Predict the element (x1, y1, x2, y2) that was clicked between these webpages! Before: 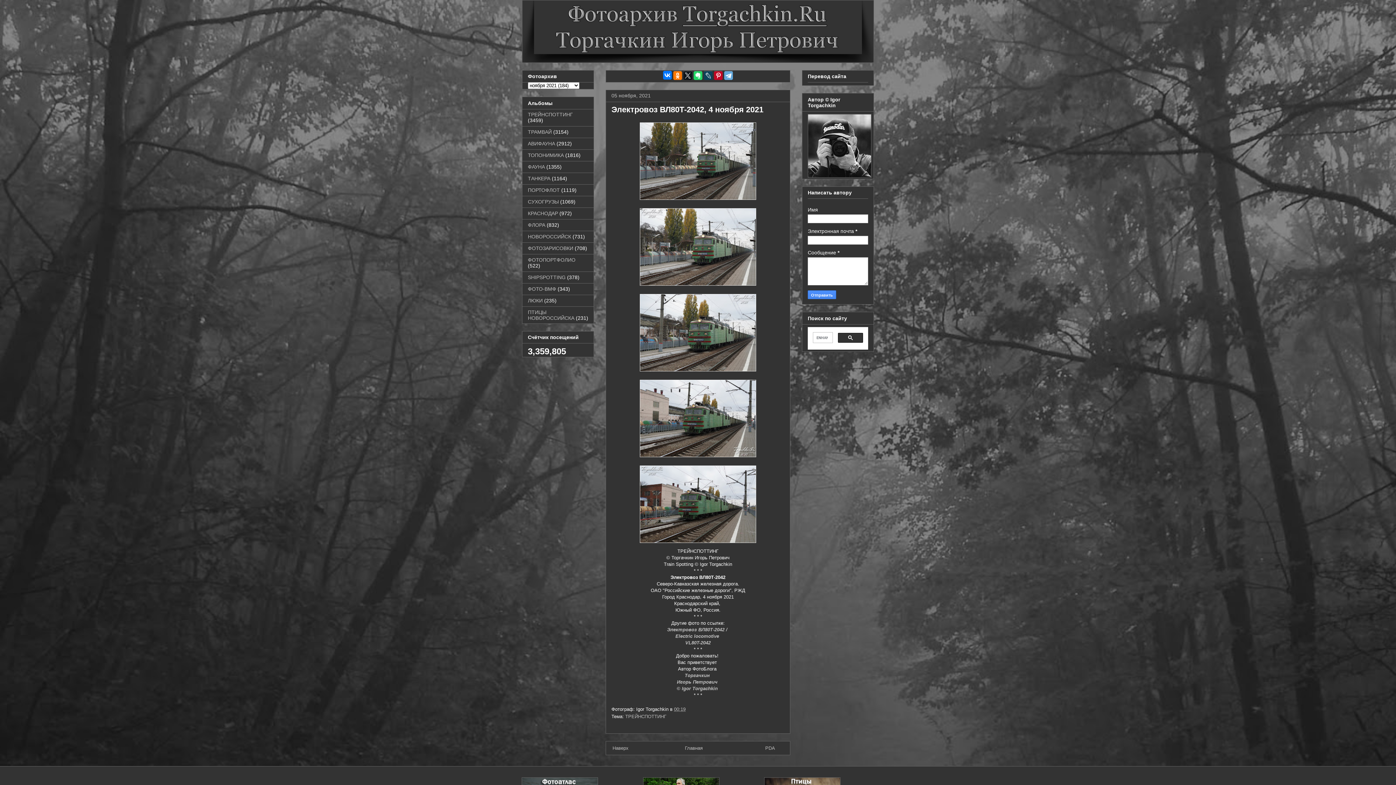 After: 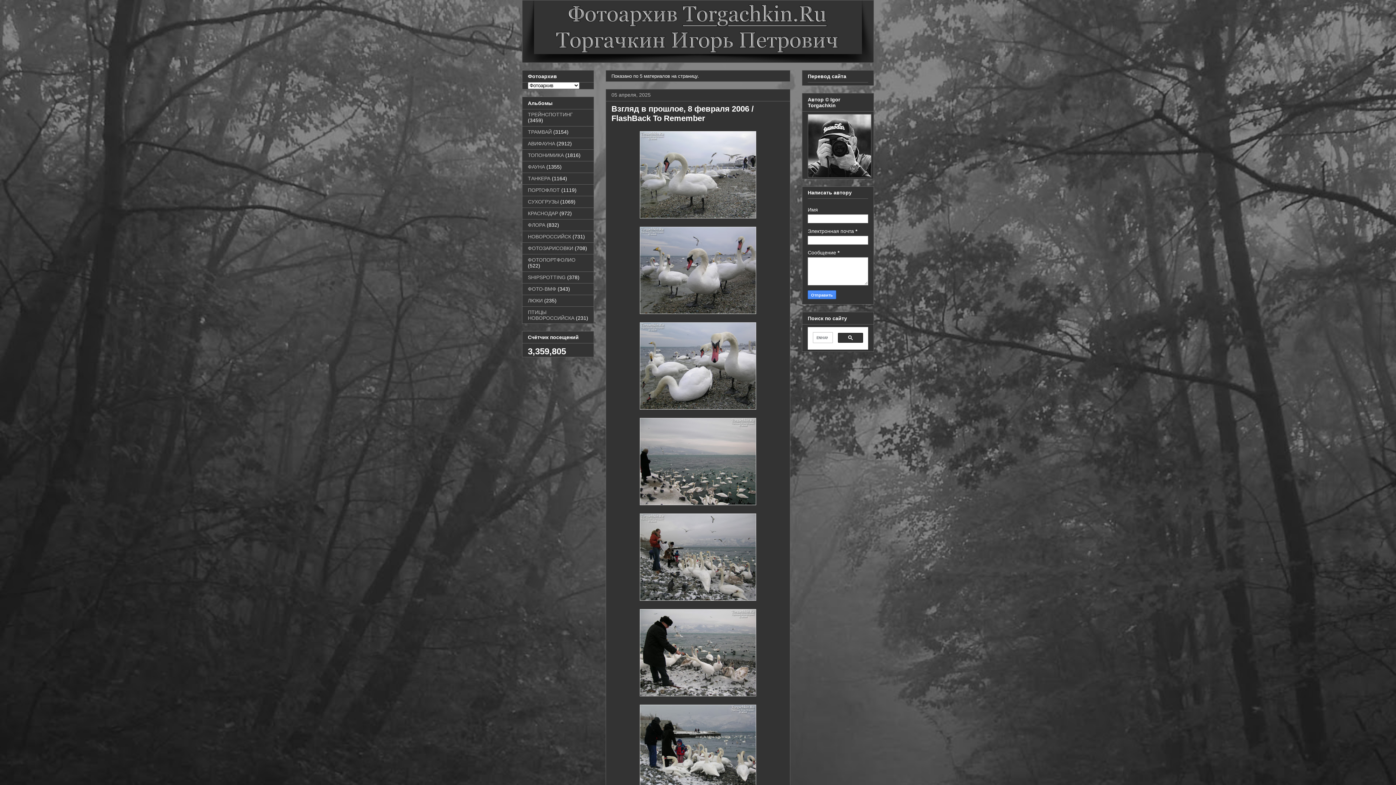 Action: bbox: (528, 233, 571, 239) label: НОВОРОССИЙСК